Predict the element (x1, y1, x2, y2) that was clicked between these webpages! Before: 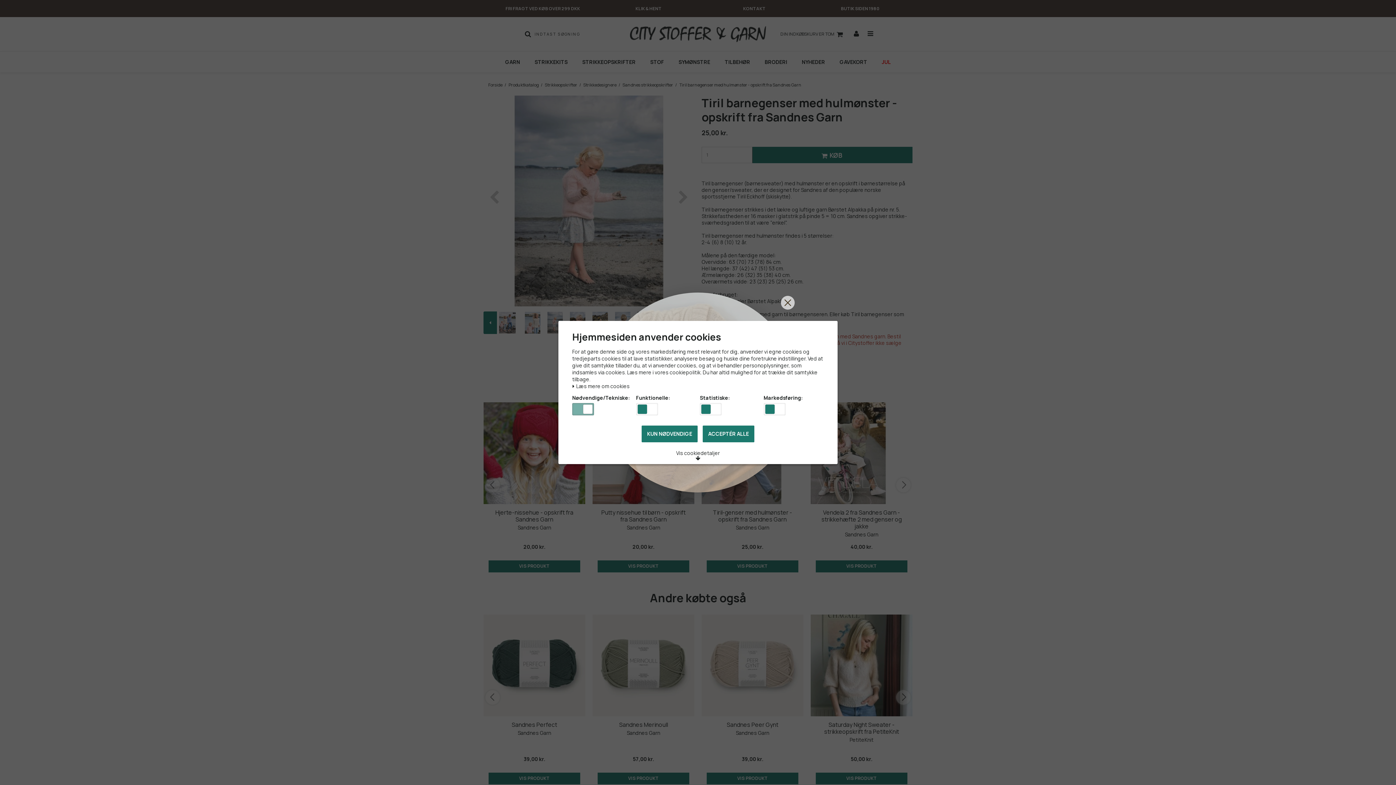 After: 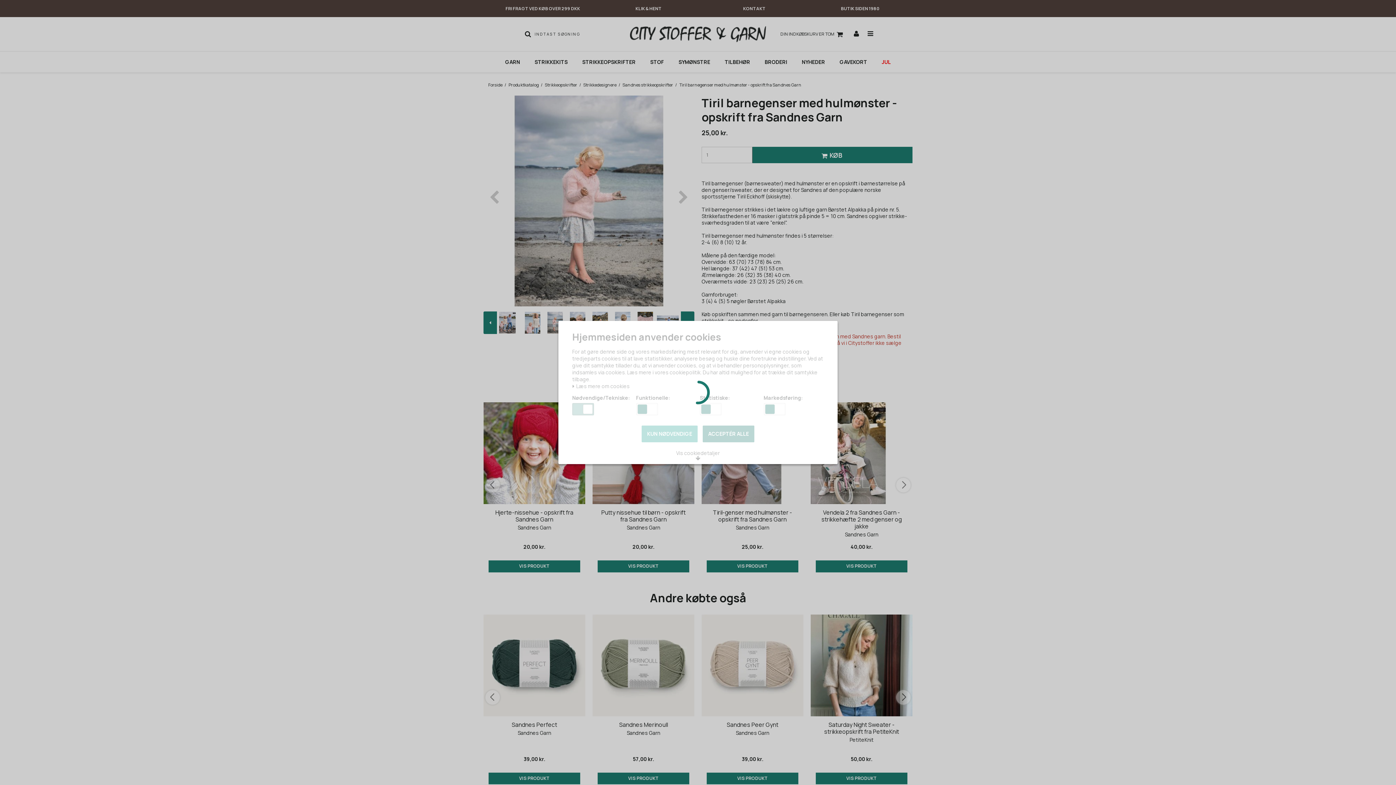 Action: bbox: (641, 425, 697, 442) label: KUN NØDVENDIGE